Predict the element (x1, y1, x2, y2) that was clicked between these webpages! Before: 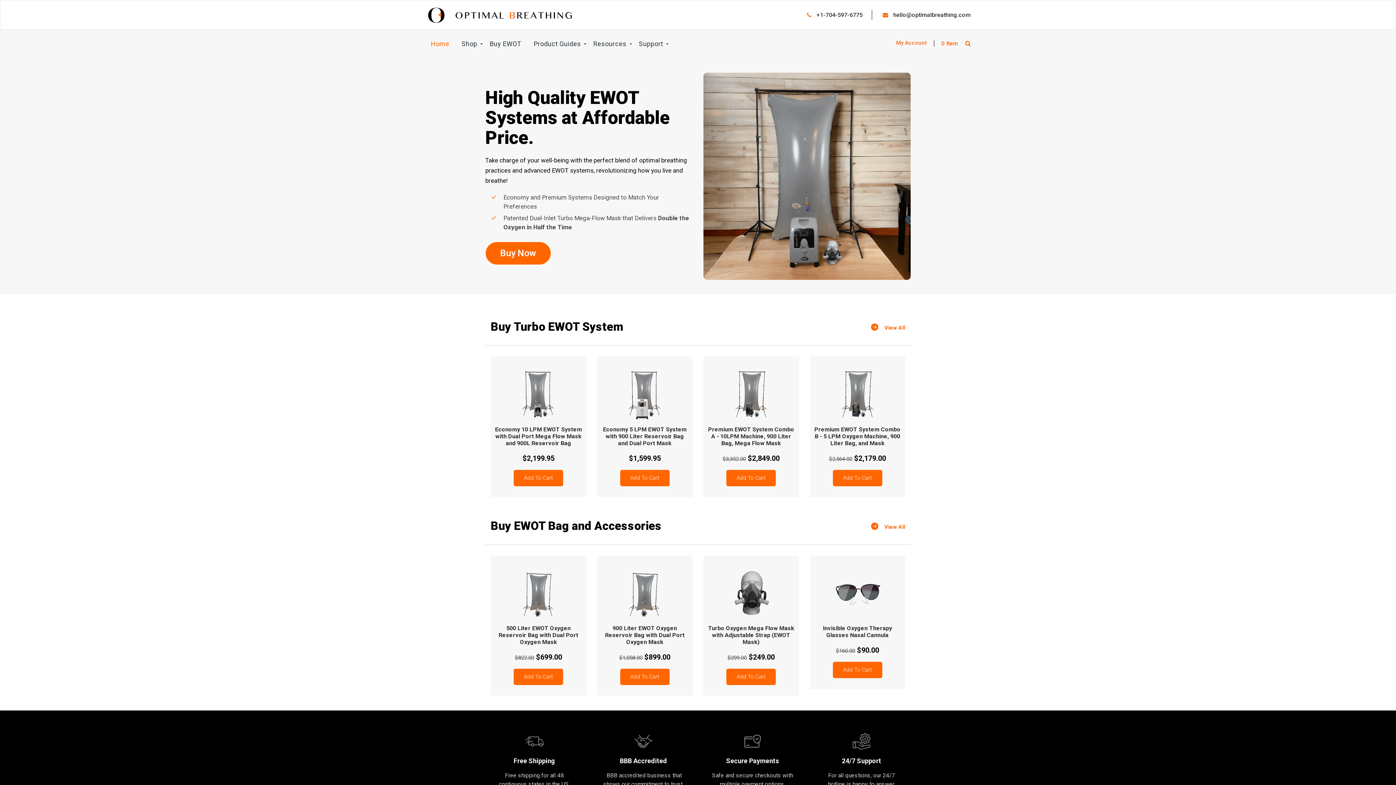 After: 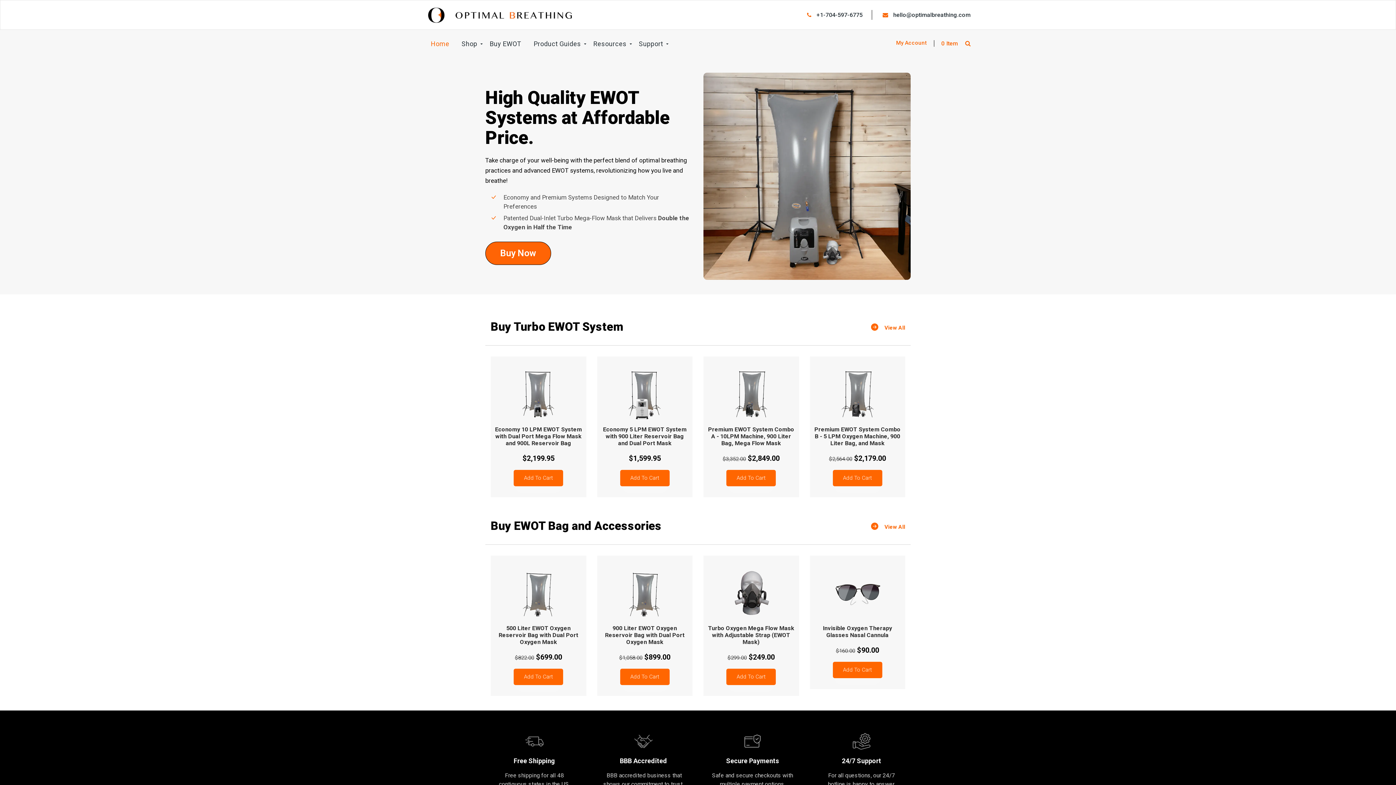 Action: bbox: (485, 241, 551, 264) label: Buy Now